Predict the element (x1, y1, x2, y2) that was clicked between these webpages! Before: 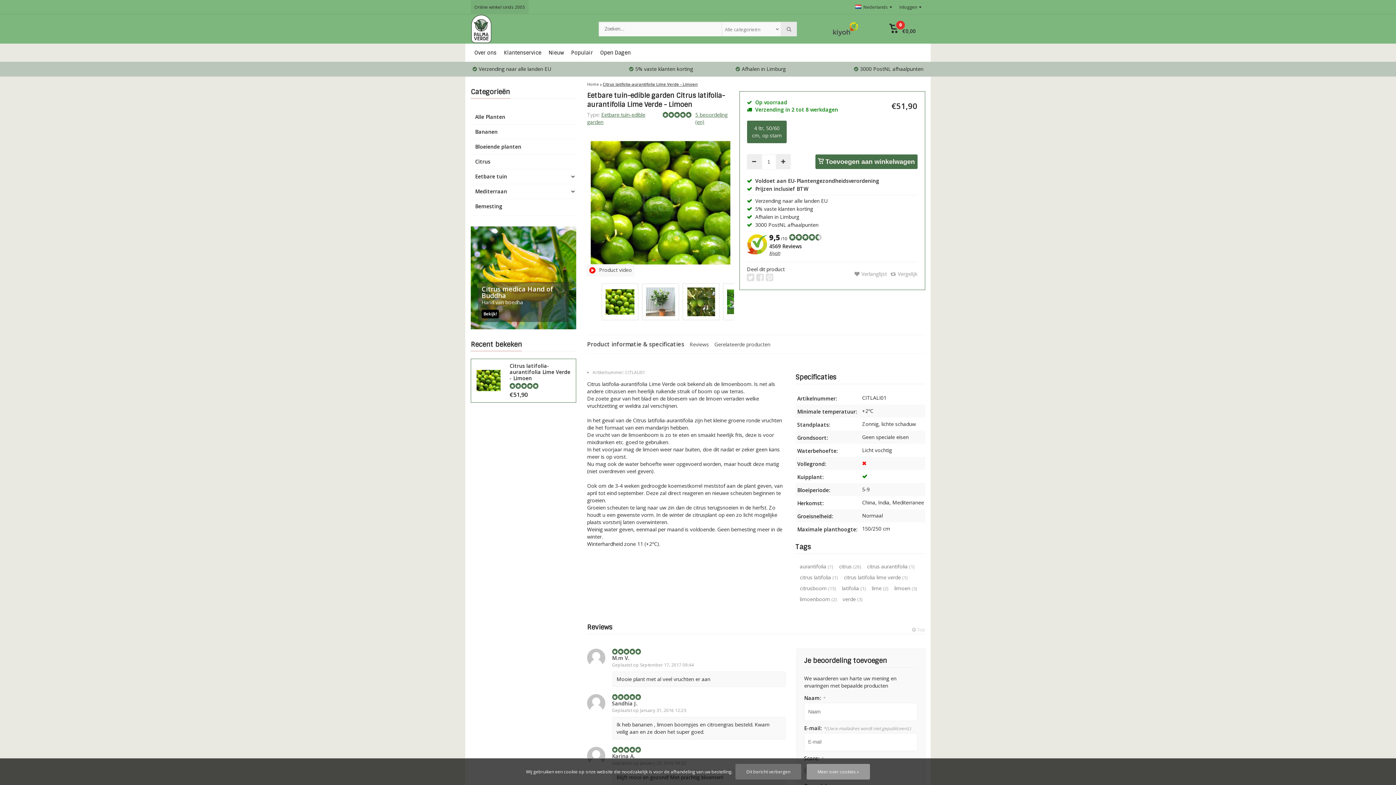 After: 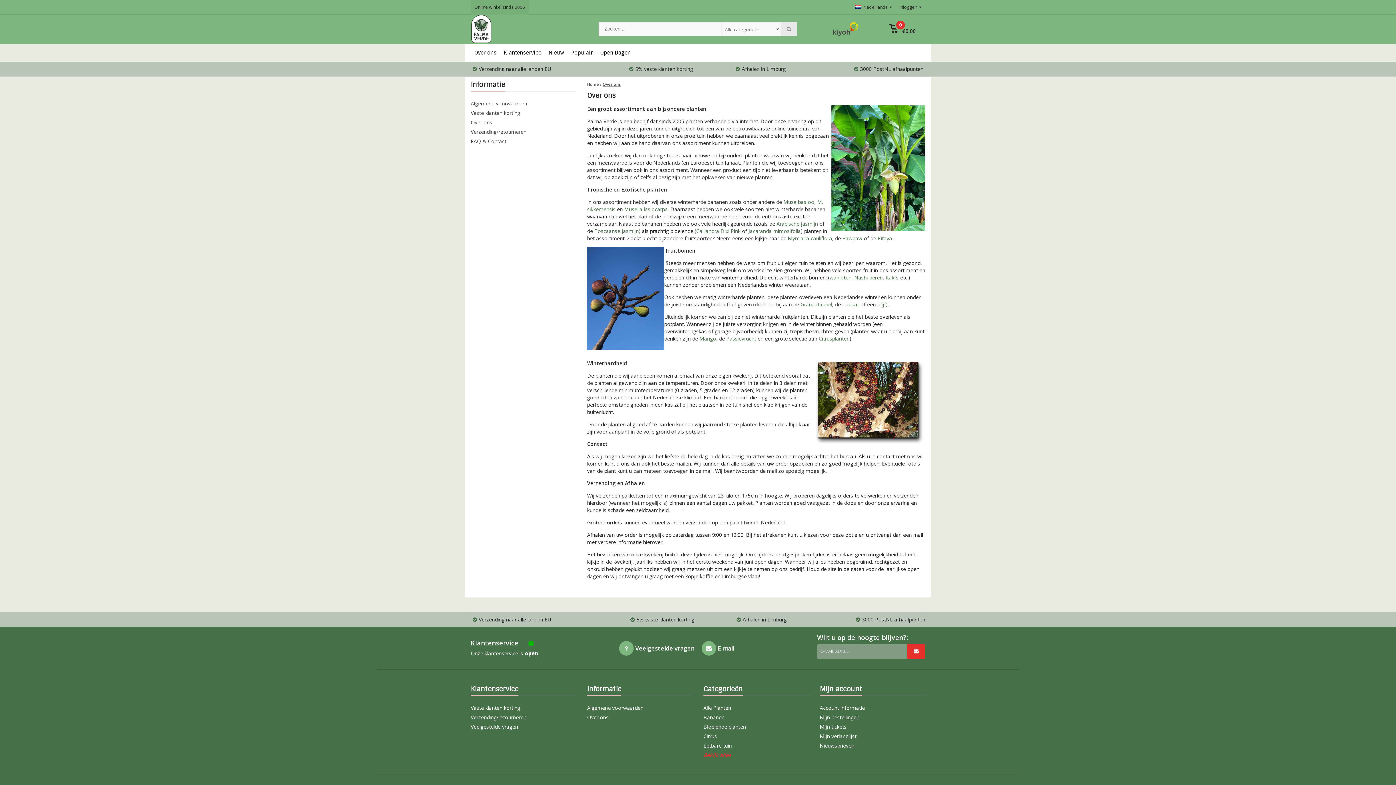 Action: bbox: (474, 0, 525, 14) label: Online winkel sinds 2005